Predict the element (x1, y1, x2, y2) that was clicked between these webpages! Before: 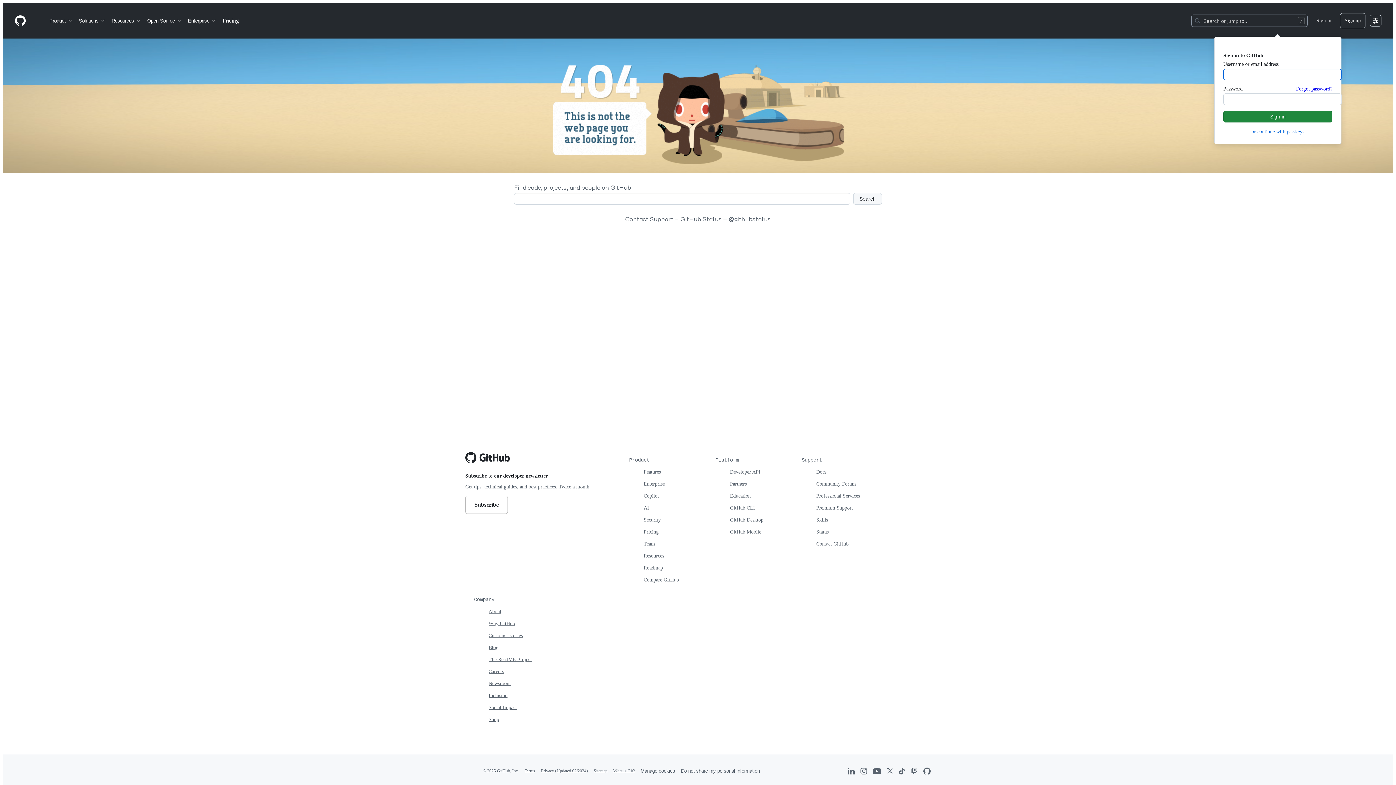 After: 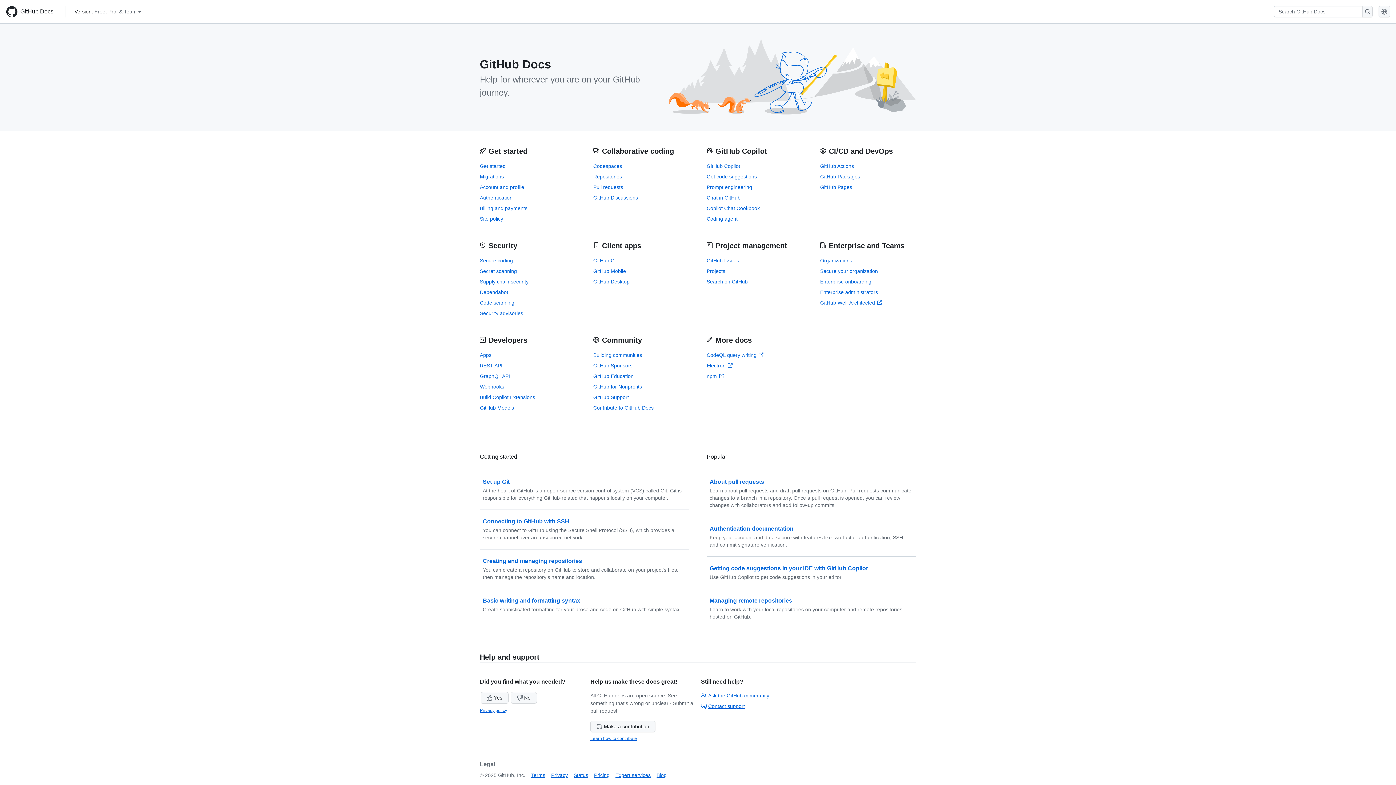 Action: bbox: (816, 469, 826, 474) label: Docs